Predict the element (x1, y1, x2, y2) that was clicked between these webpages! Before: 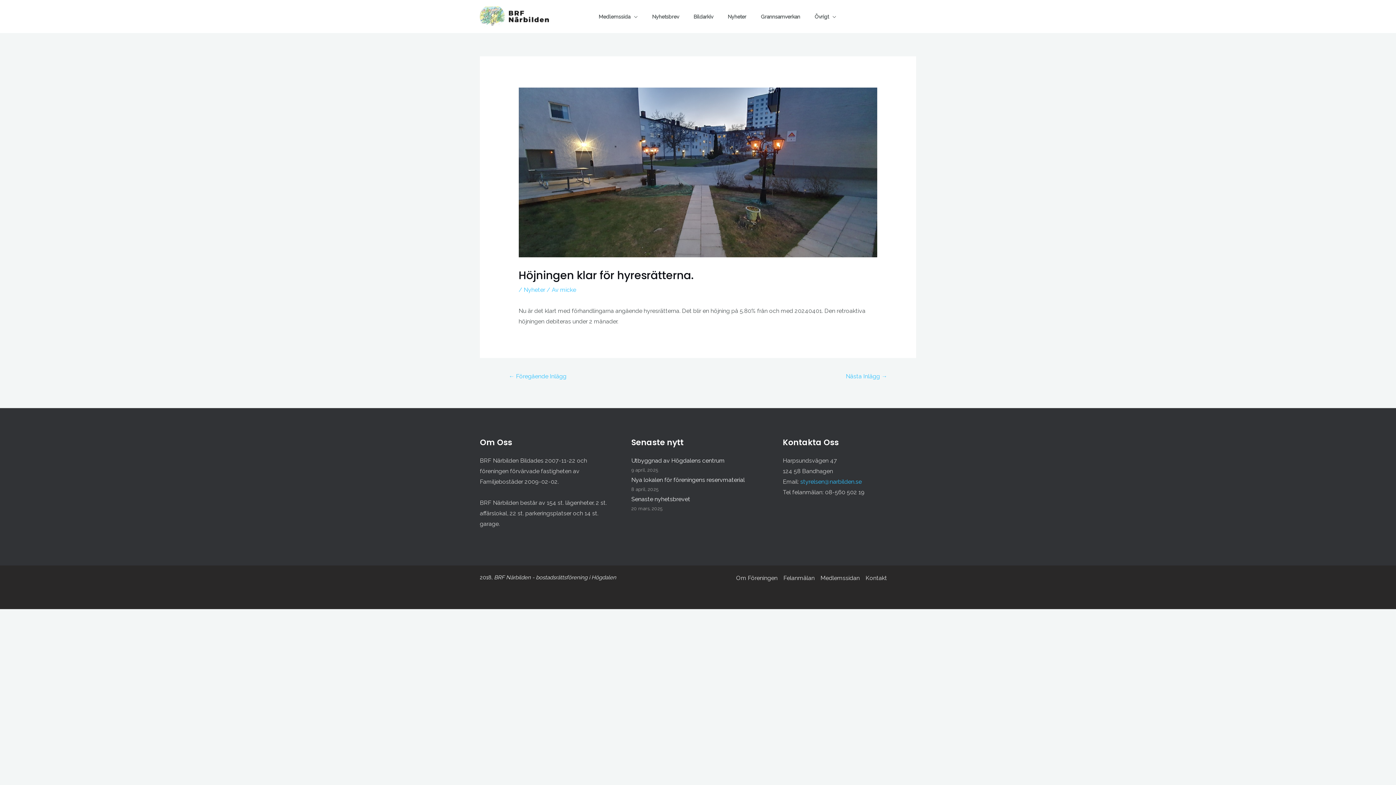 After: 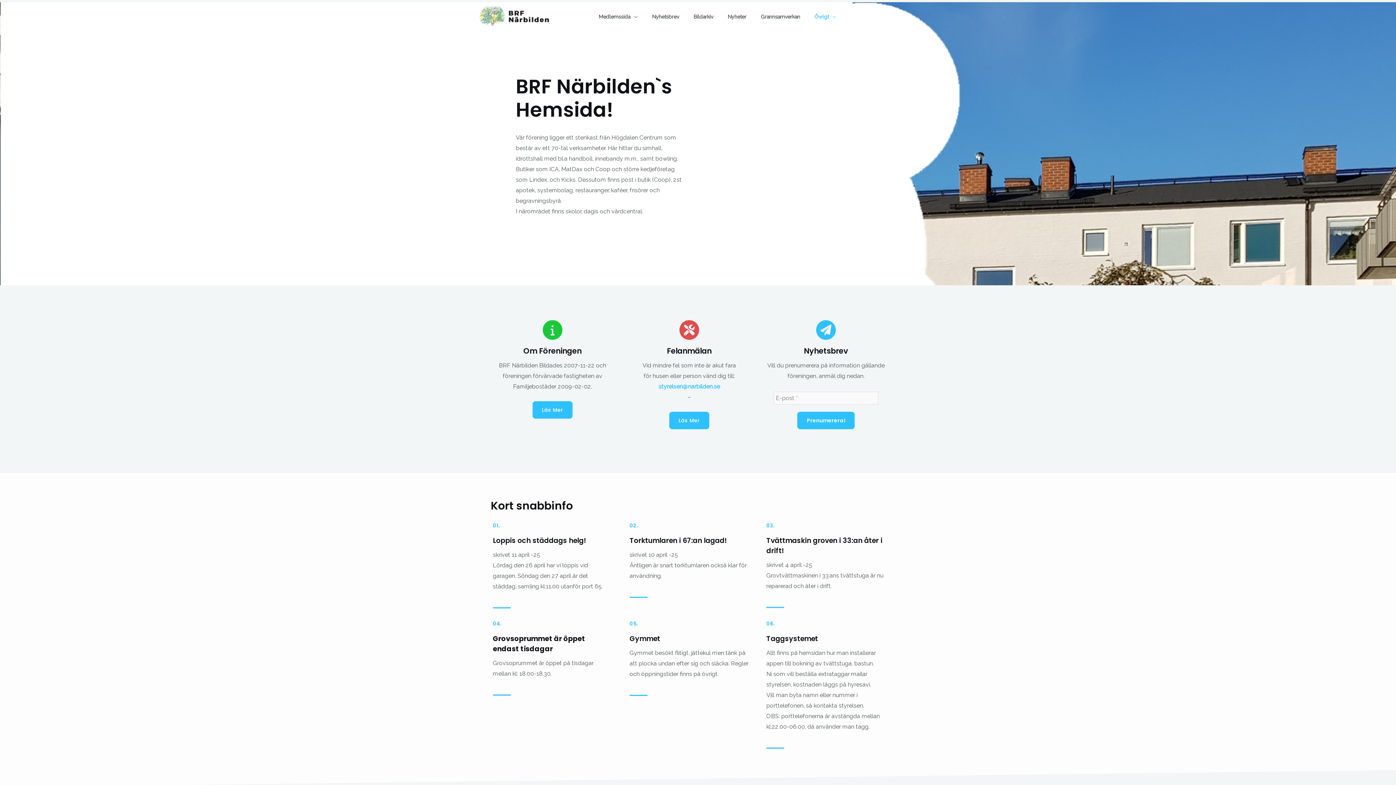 Action: bbox: (480, 12, 549, 19)